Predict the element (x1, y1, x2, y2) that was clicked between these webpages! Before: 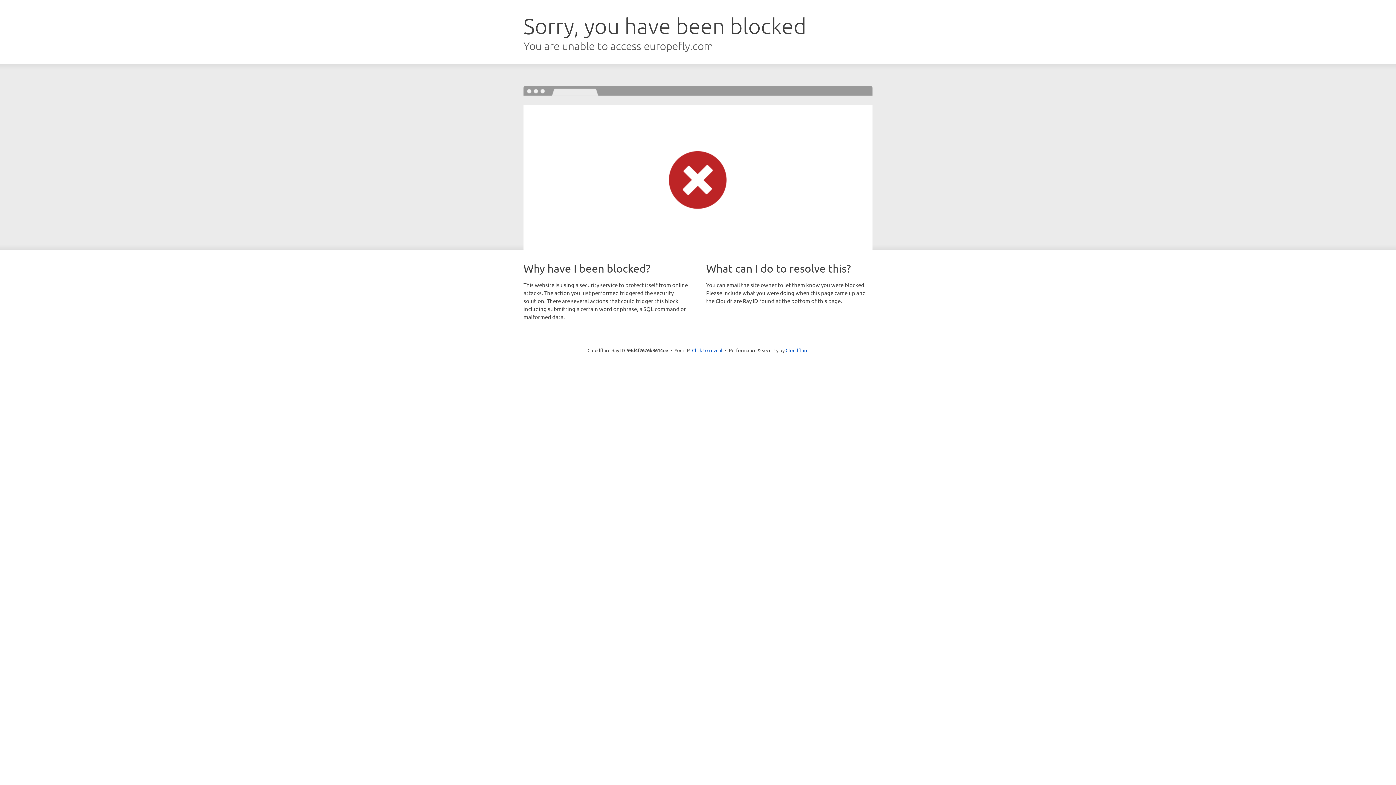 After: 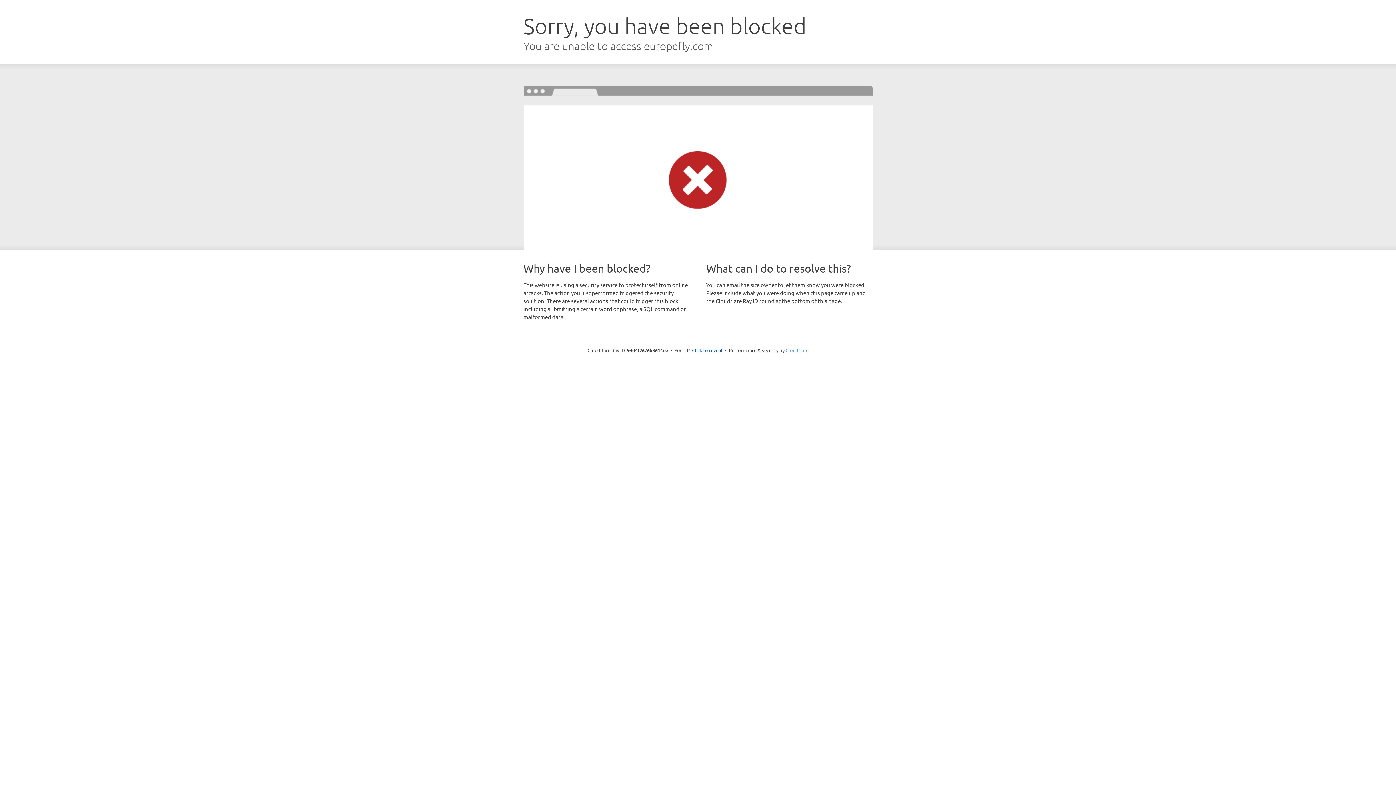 Action: bbox: (785, 347, 808, 353) label: Cloudflare